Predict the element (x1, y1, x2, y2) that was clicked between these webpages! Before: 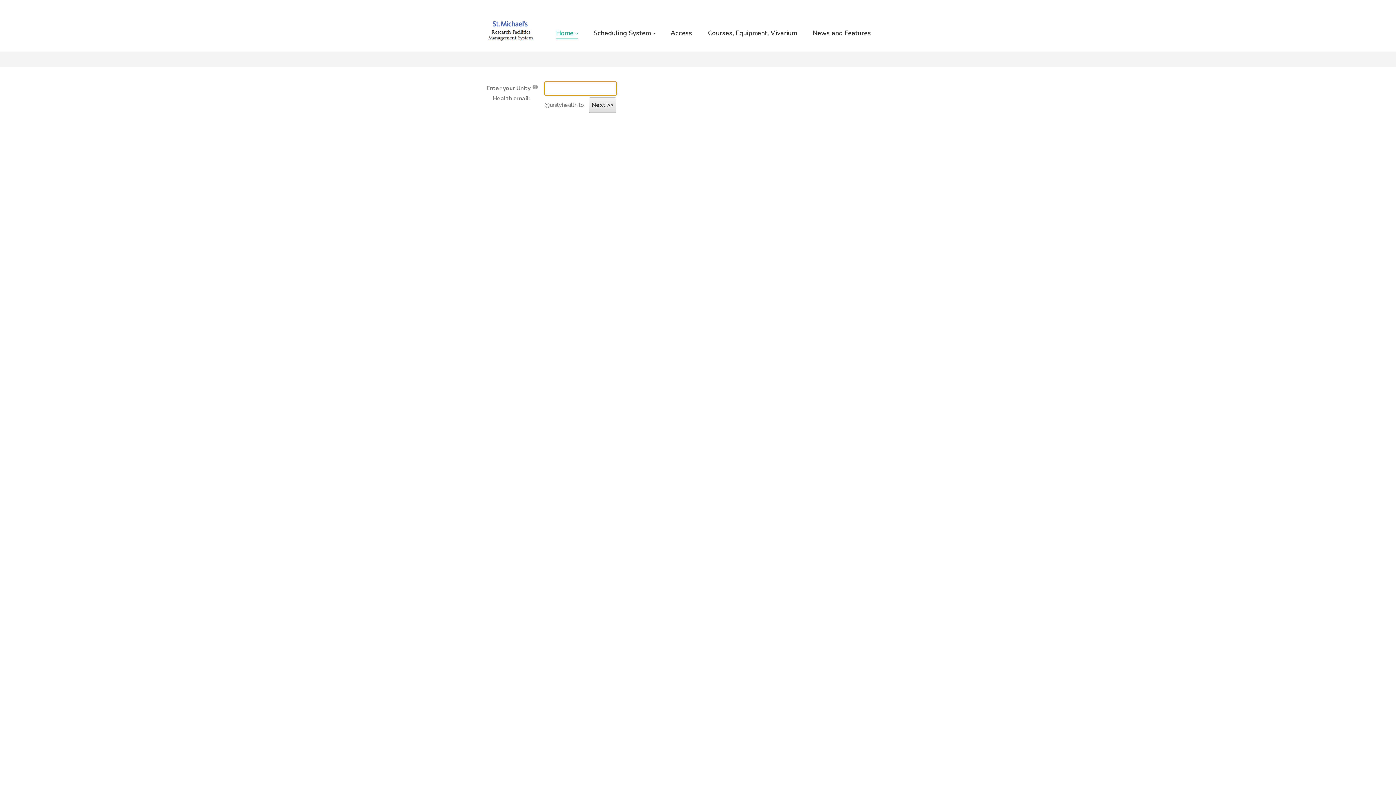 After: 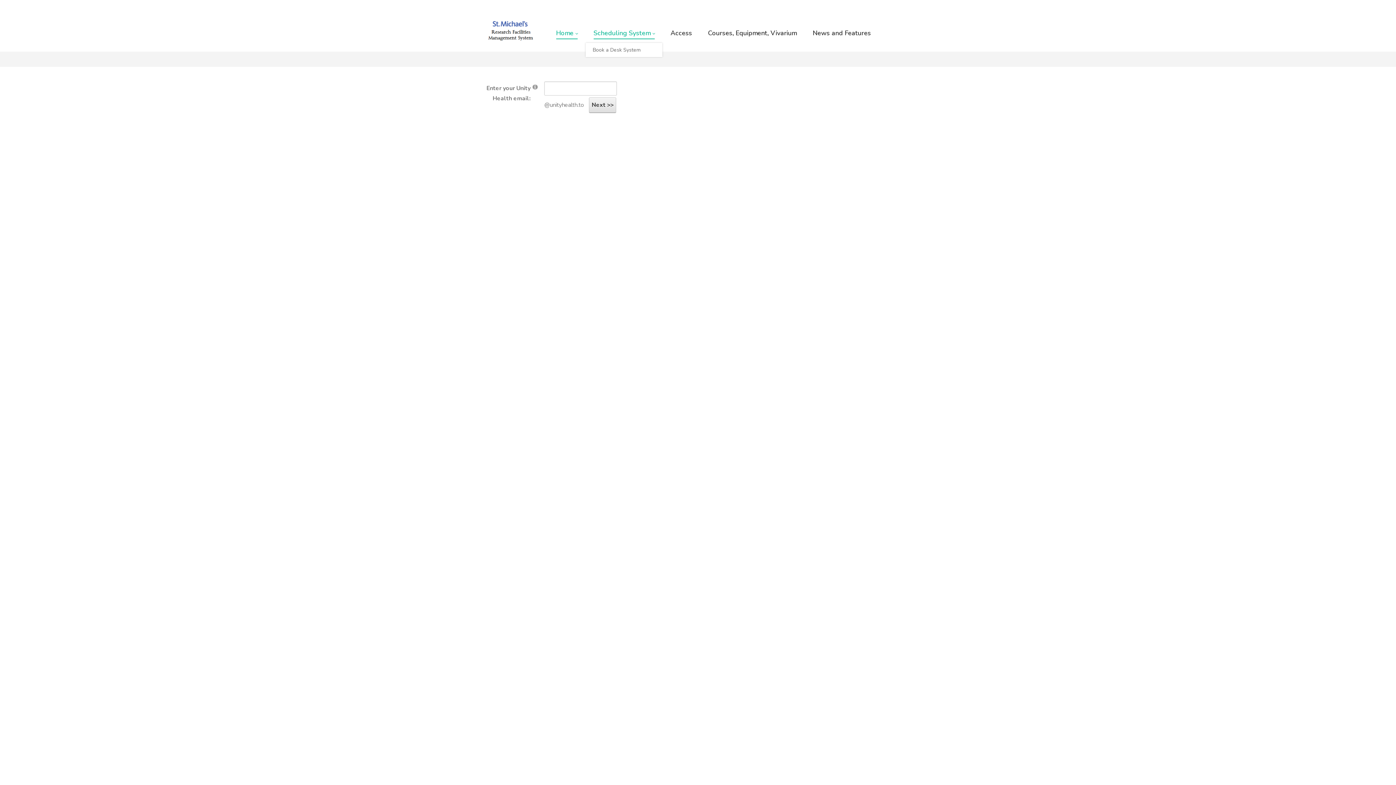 Action: bbox: (585, 23, 662, 42) label: Scheduling System